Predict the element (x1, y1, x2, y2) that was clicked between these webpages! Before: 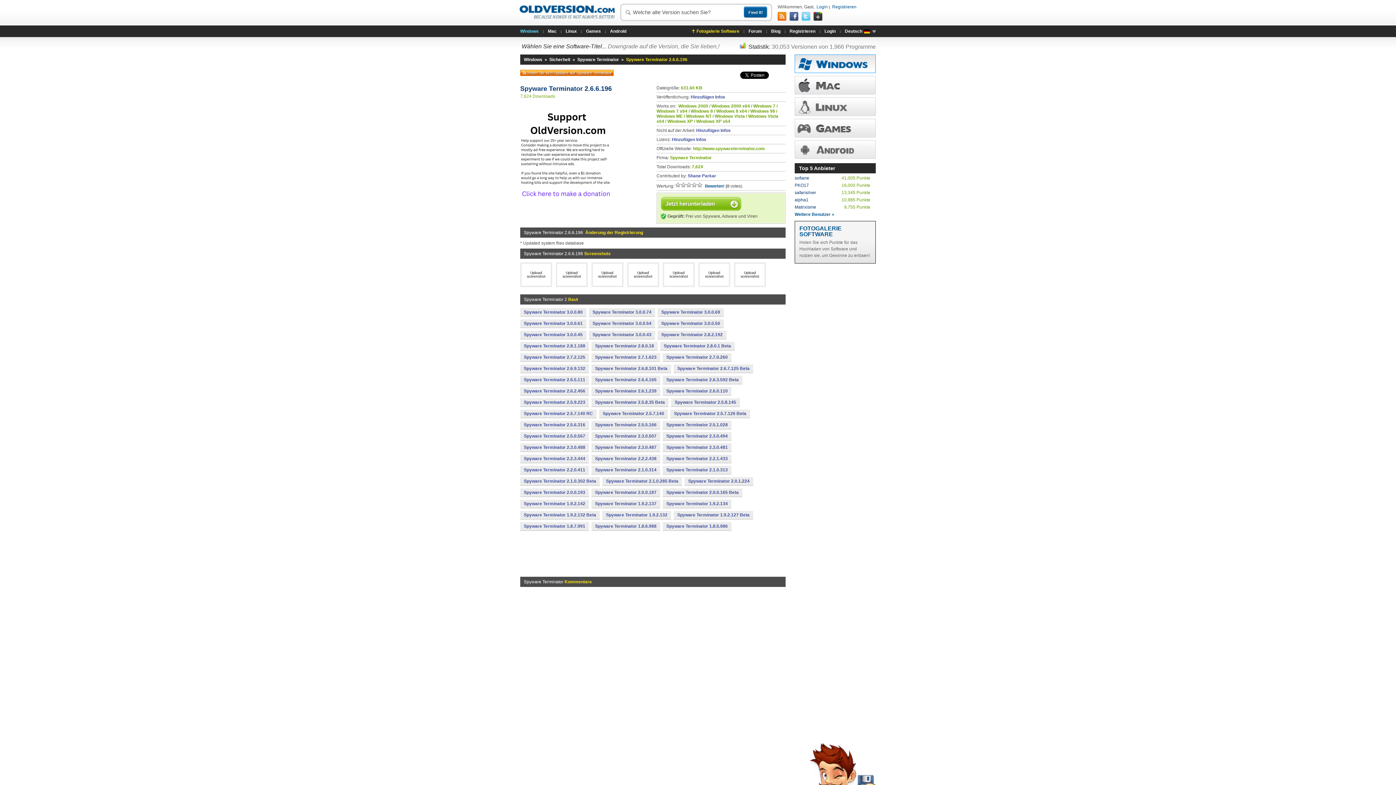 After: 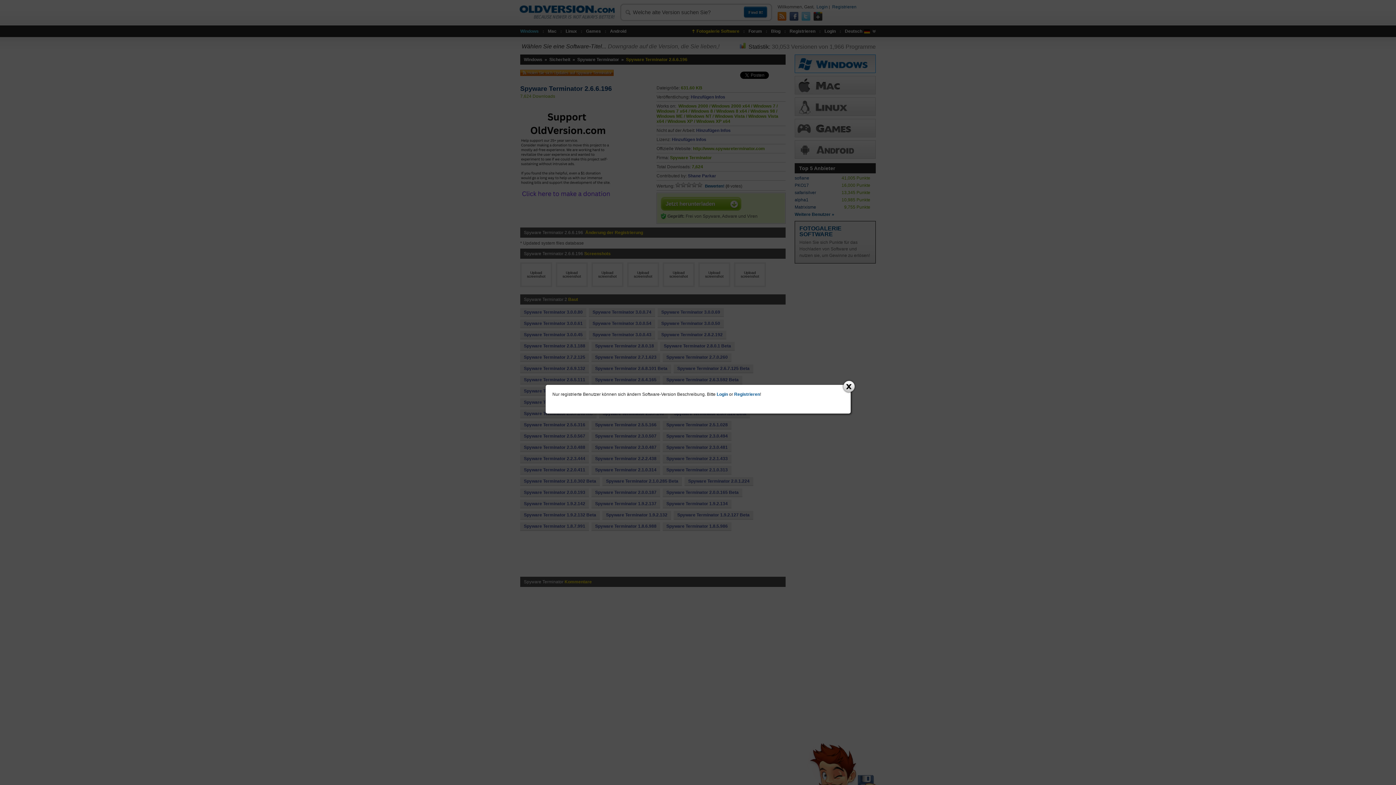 Action: label: Hinzufügen Infos bbox: (696, 128, 730, 133)